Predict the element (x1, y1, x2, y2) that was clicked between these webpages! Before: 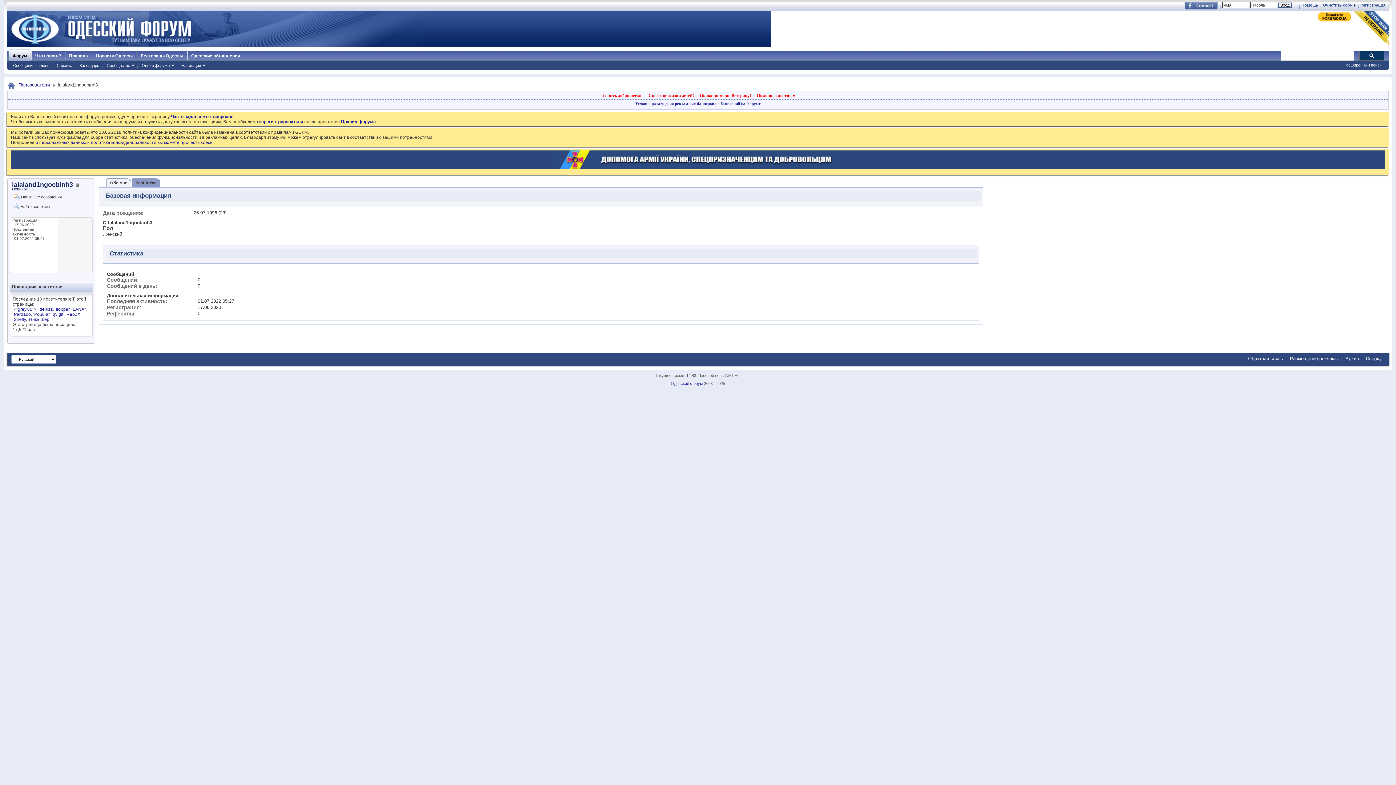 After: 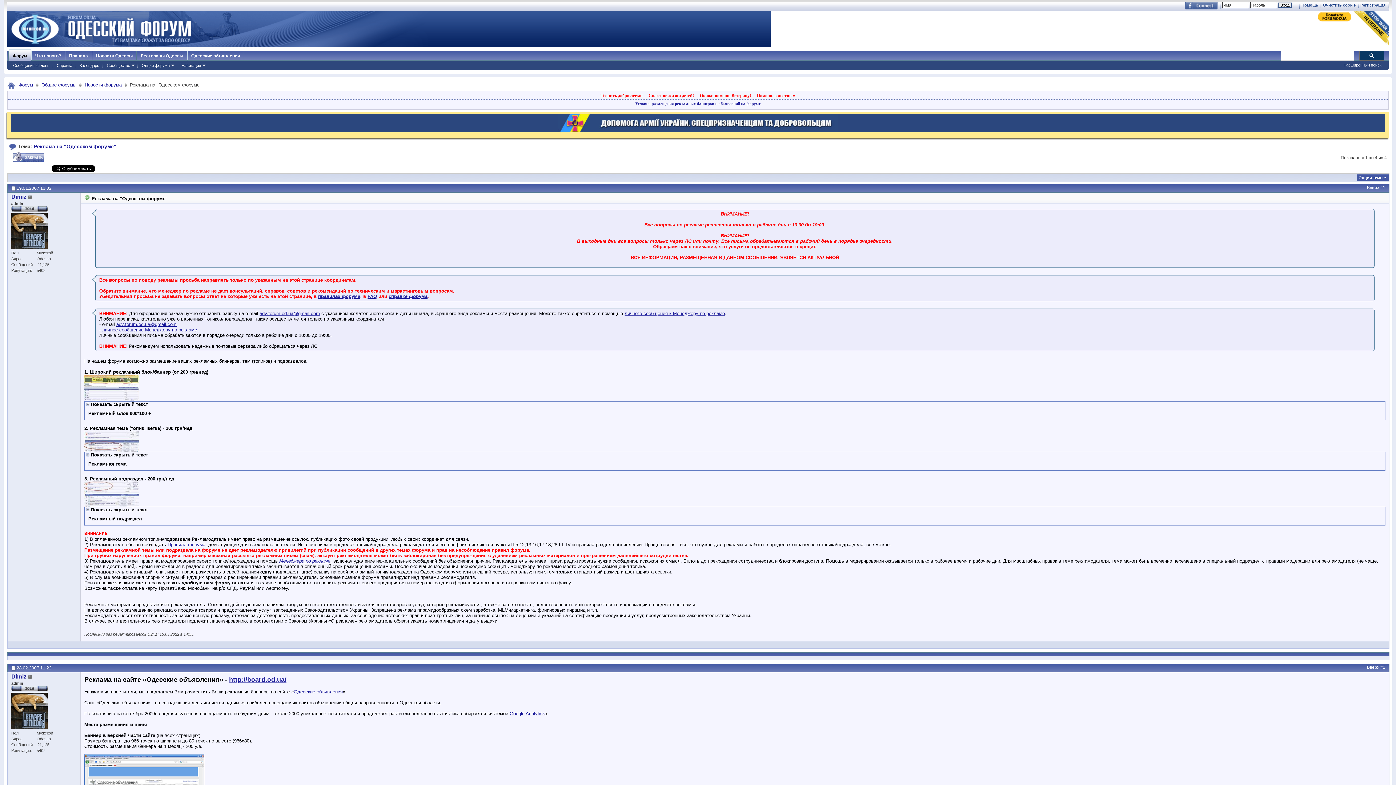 Action: label: Размещение рекламы bbox: (1290, 356, 1338, 361)